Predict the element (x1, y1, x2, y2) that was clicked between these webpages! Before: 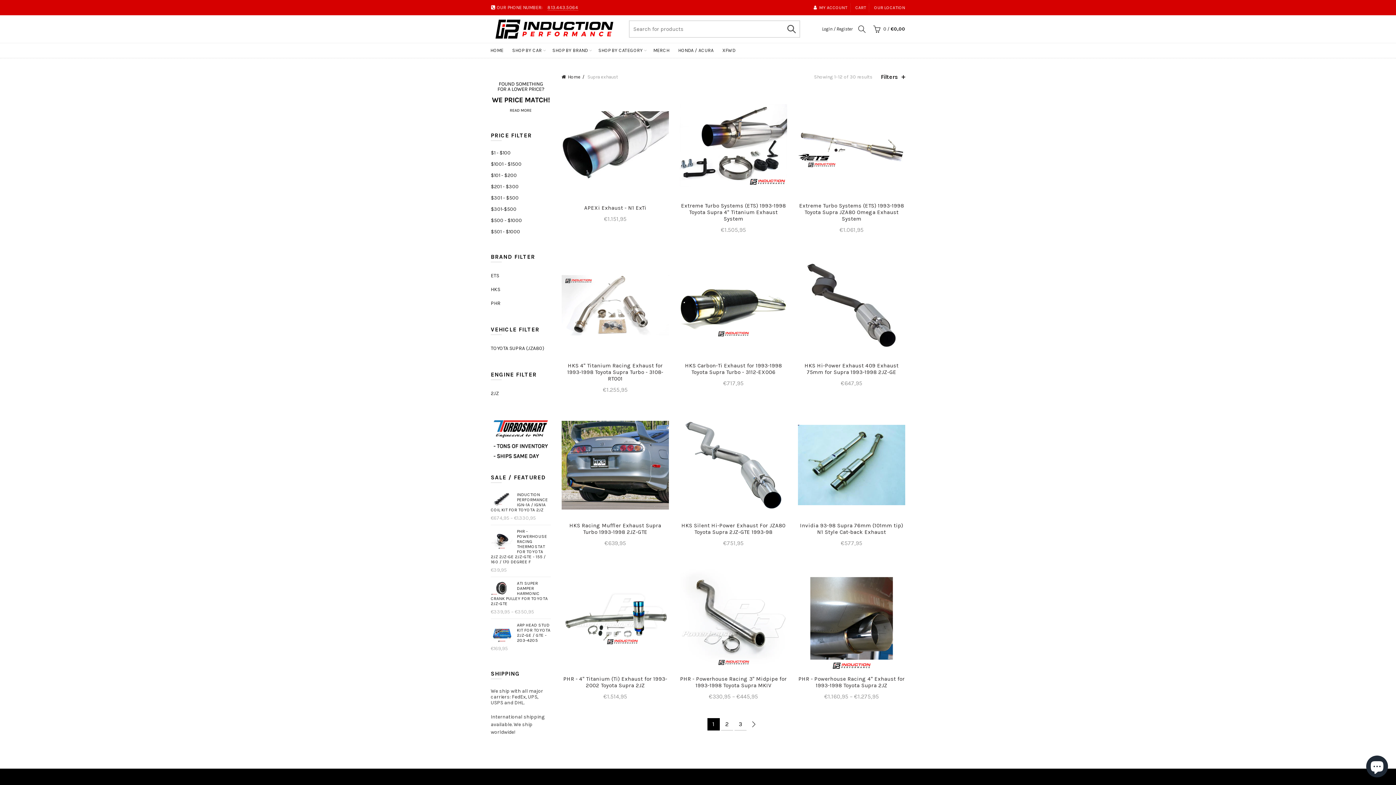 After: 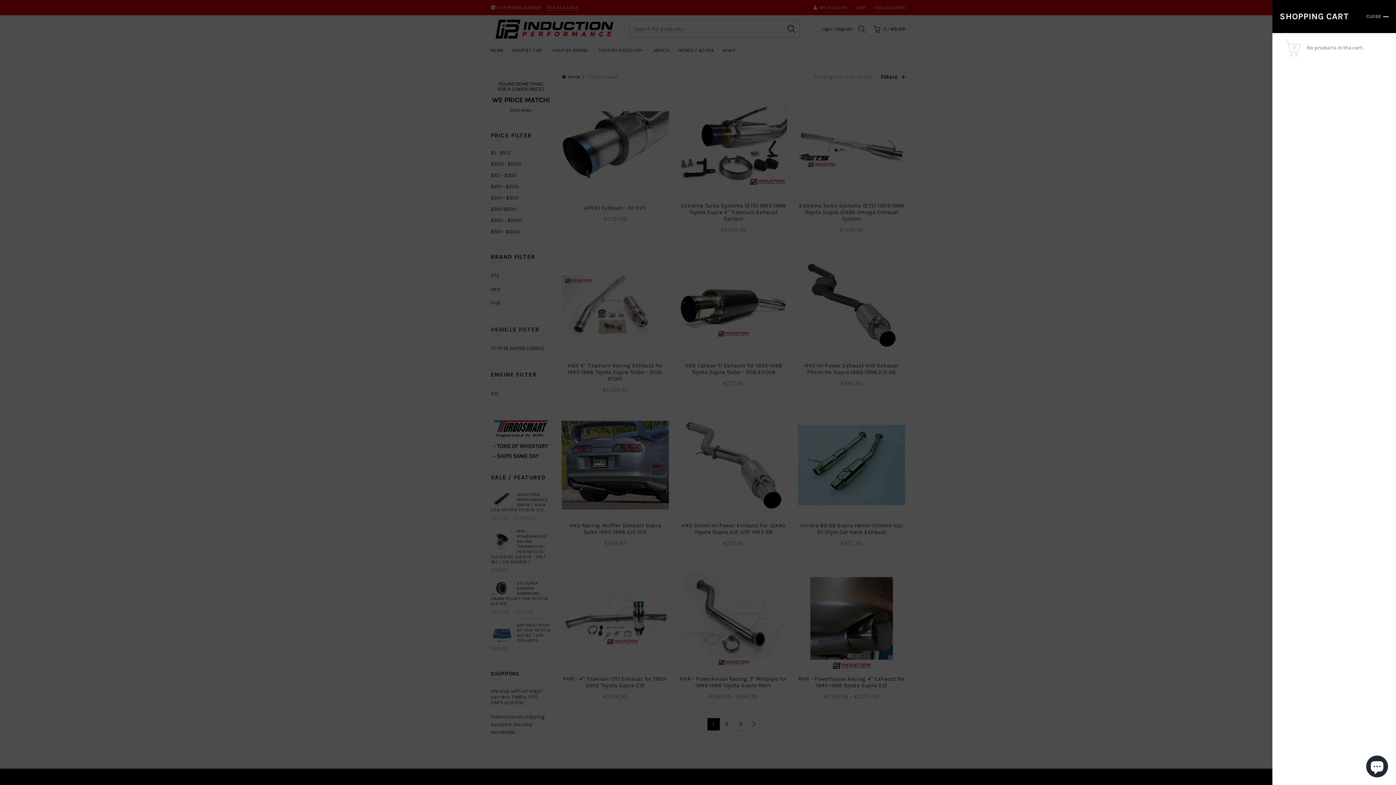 Action: label:  0 / €0,00 bbox: (871, 23, 905, 34)